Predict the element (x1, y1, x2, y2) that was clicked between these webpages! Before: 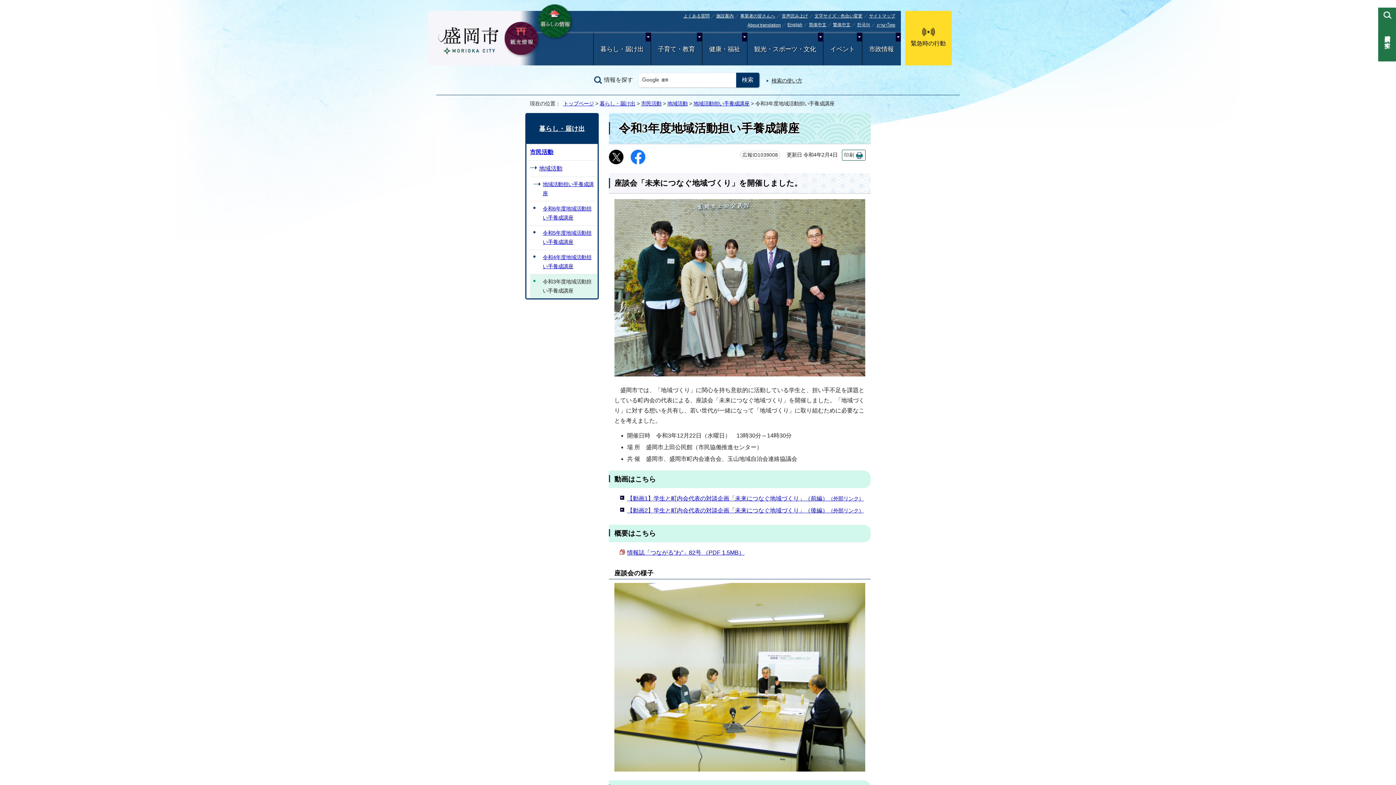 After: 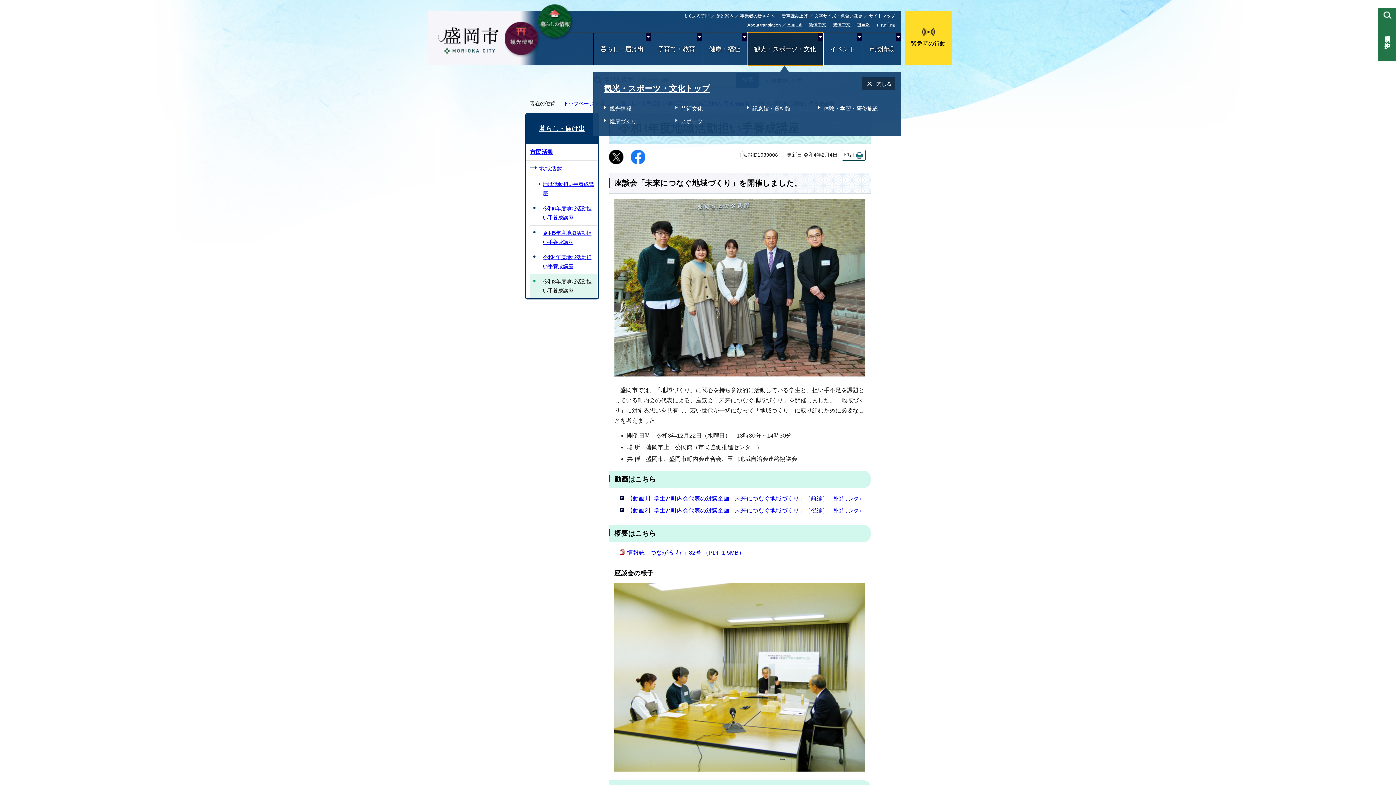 Action: label: 観光・スポーツ・文化 bbox: (747, 32, 823, 65)